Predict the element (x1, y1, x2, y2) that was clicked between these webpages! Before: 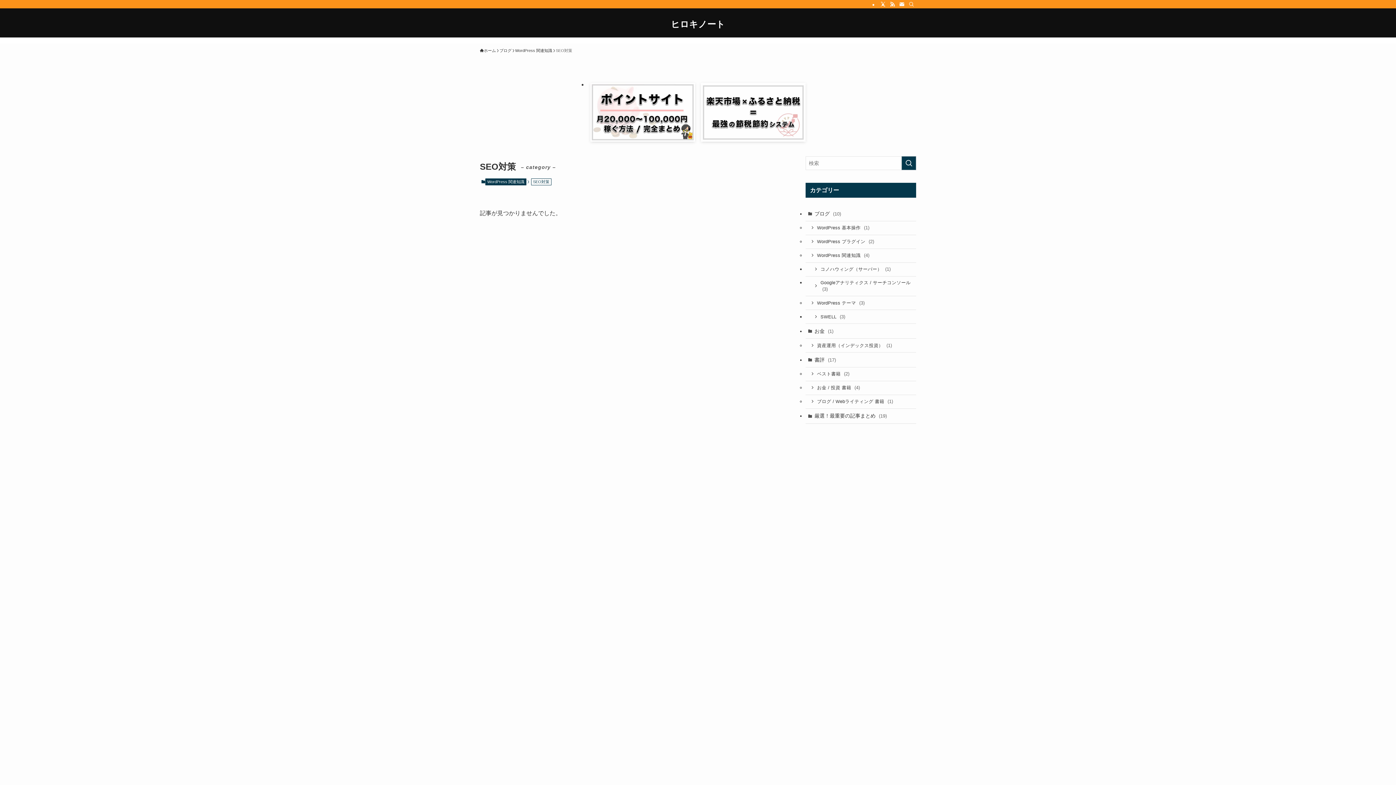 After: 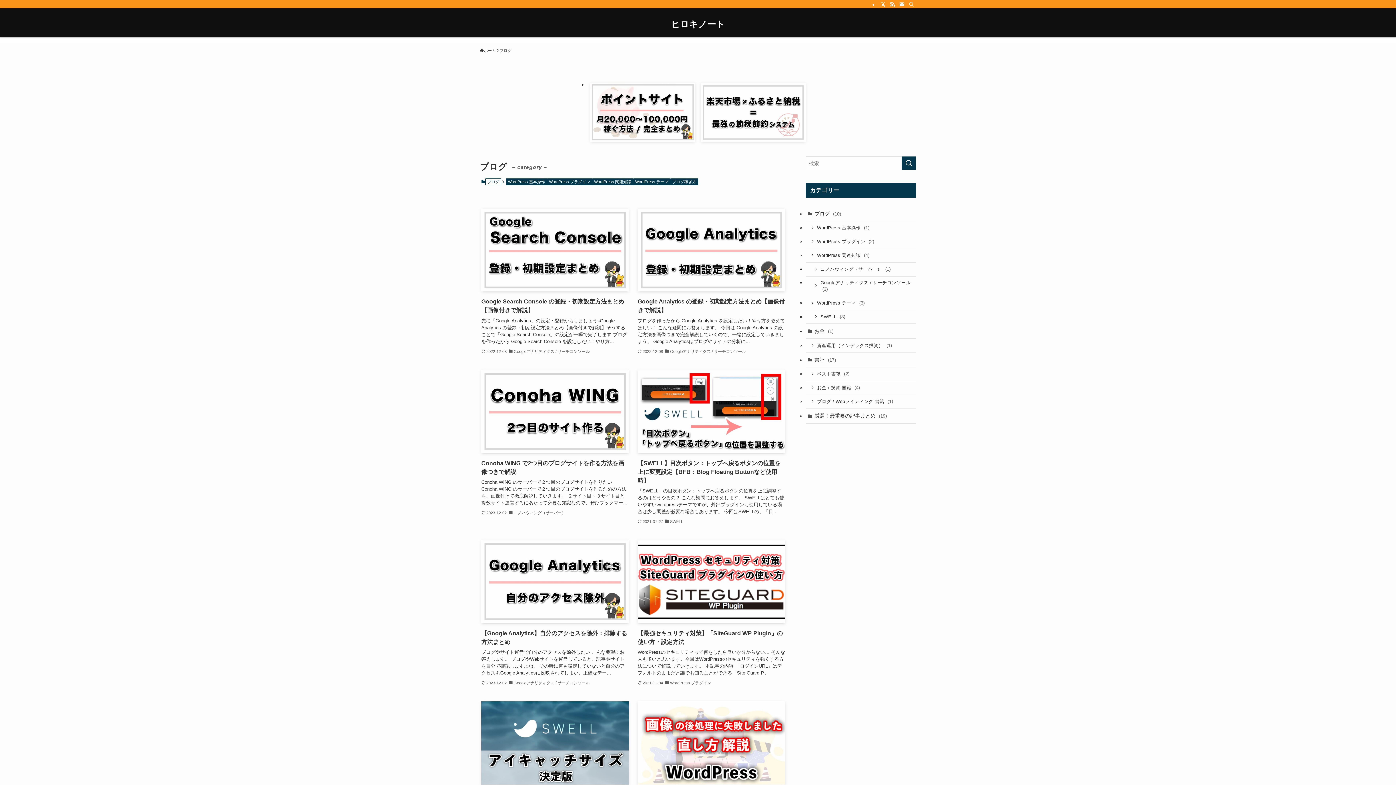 Action: bbox: (499, 47, 511, 53) label: ブログ